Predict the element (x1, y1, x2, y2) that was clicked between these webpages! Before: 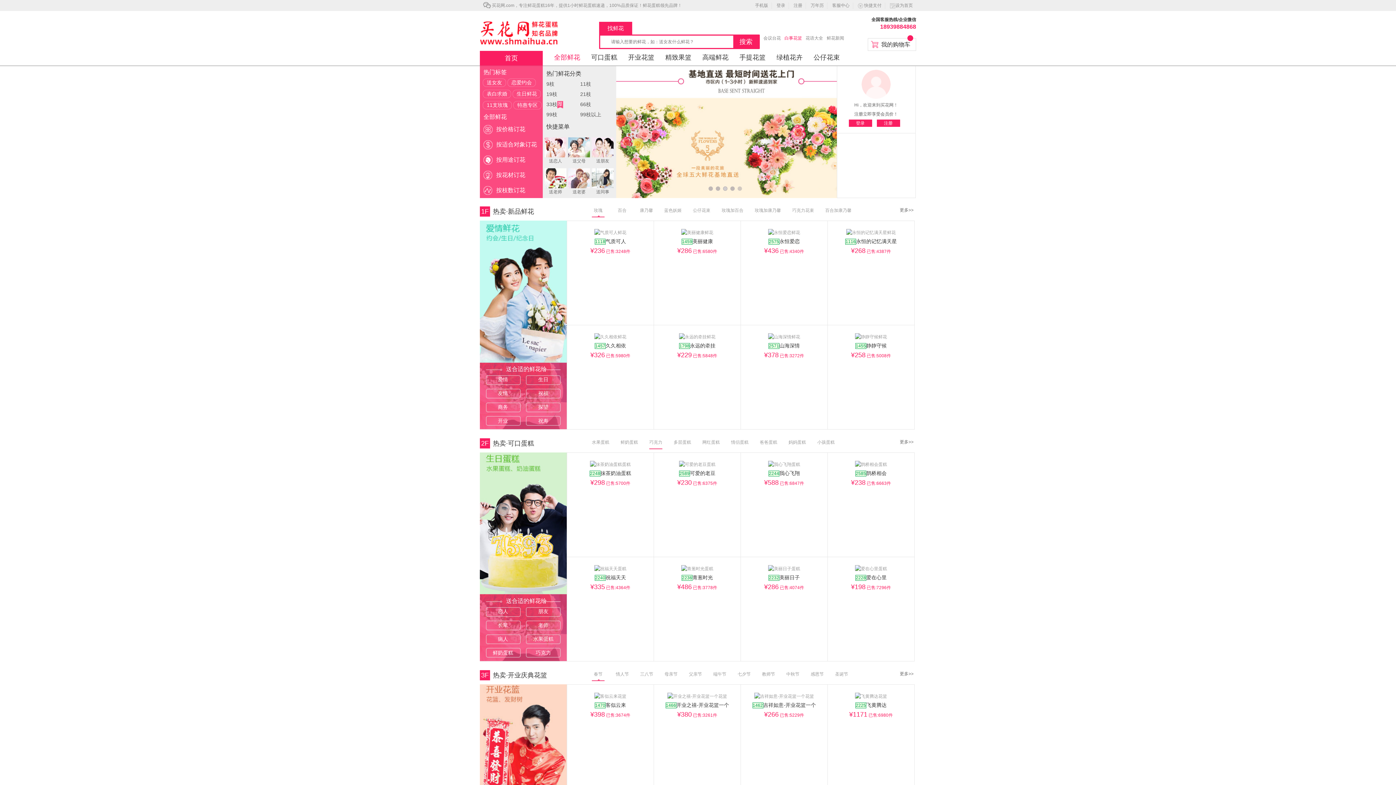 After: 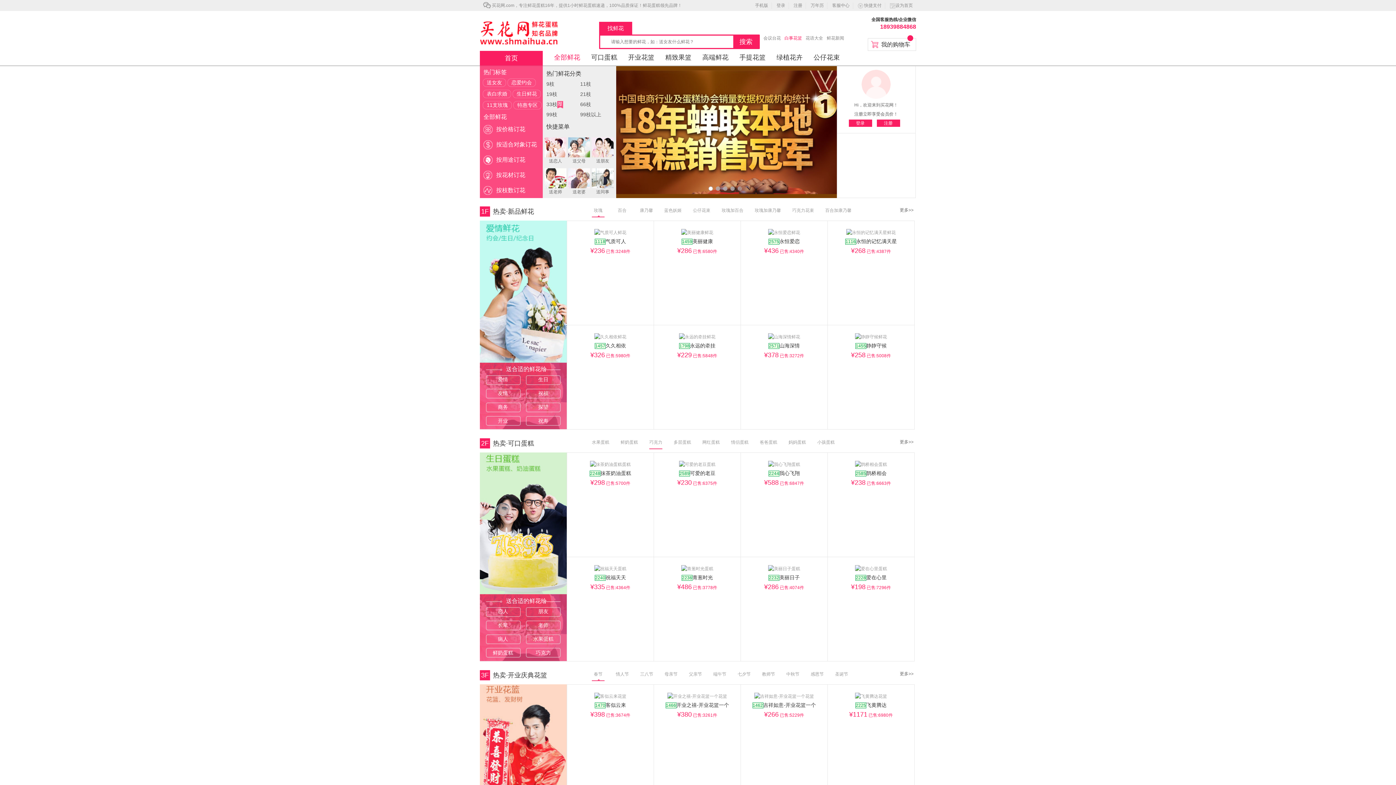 Action: bbox: (861, 81, 890, 86)